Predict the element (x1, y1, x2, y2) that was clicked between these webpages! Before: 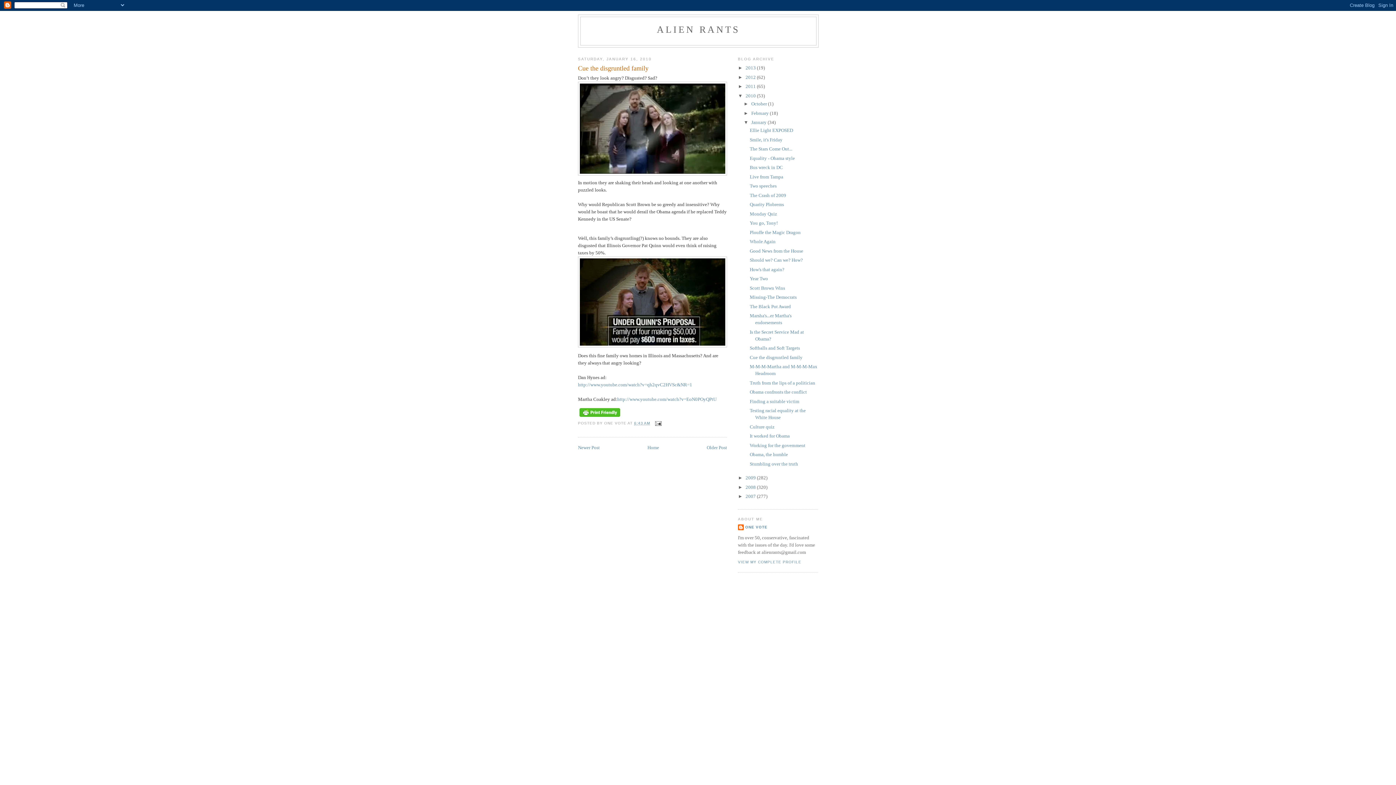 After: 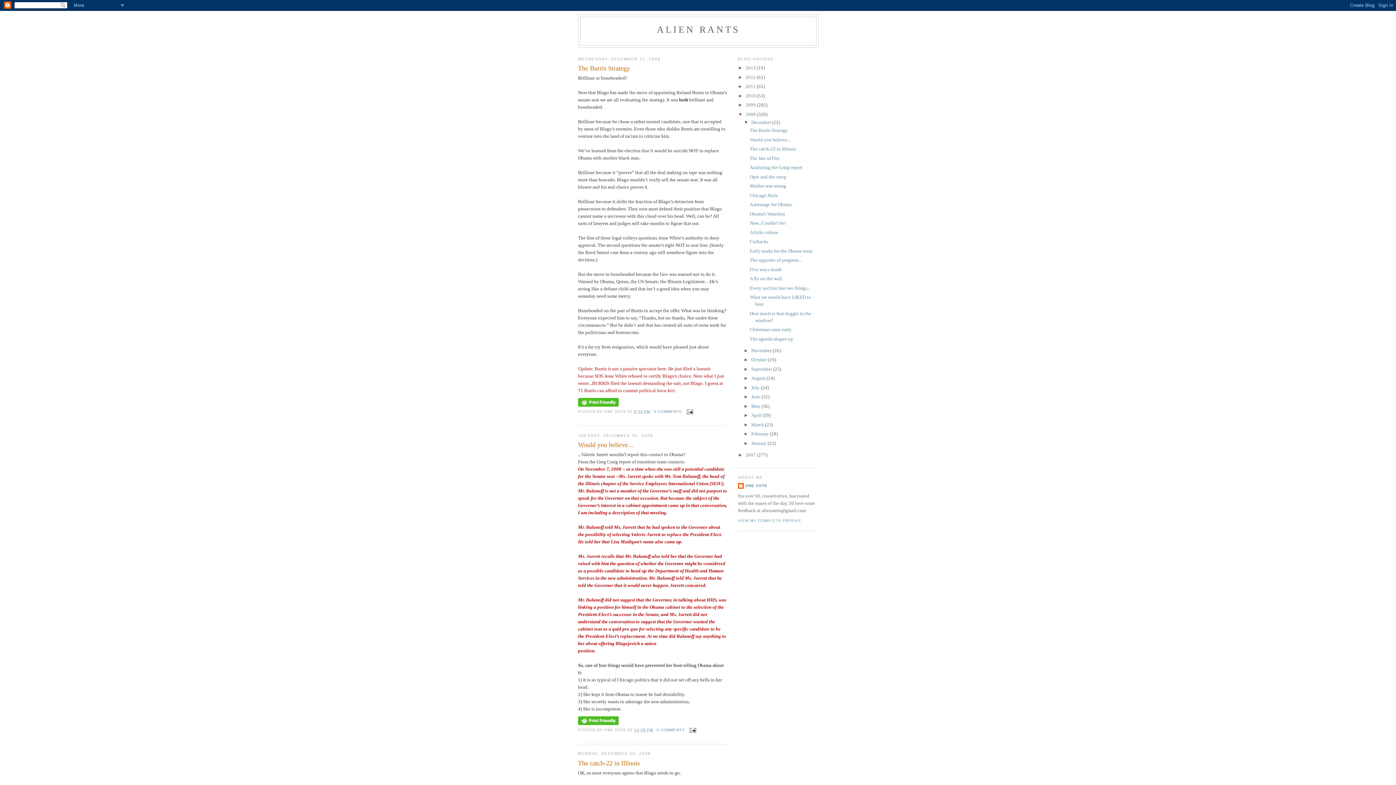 Action: bbox: (745, 484, 757, 490) label: 2008 